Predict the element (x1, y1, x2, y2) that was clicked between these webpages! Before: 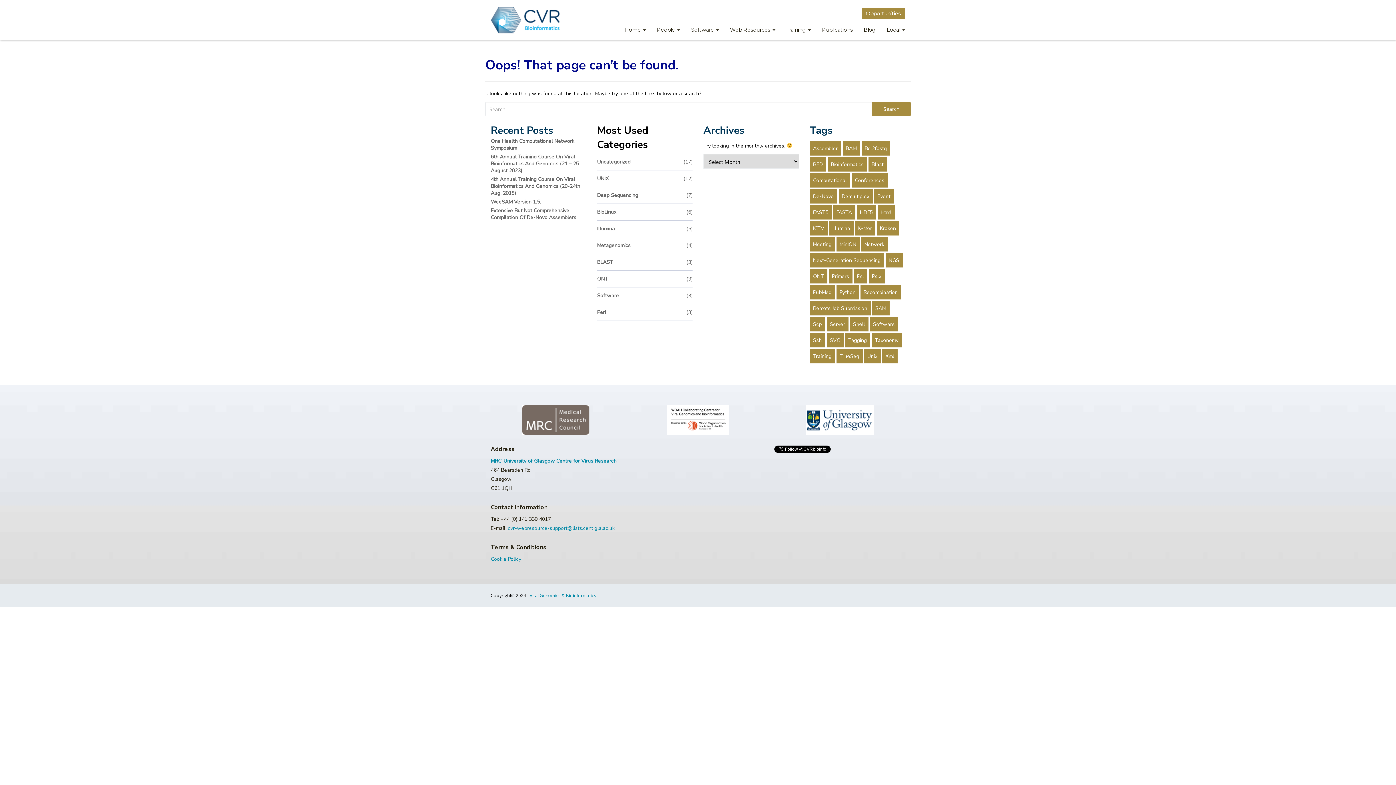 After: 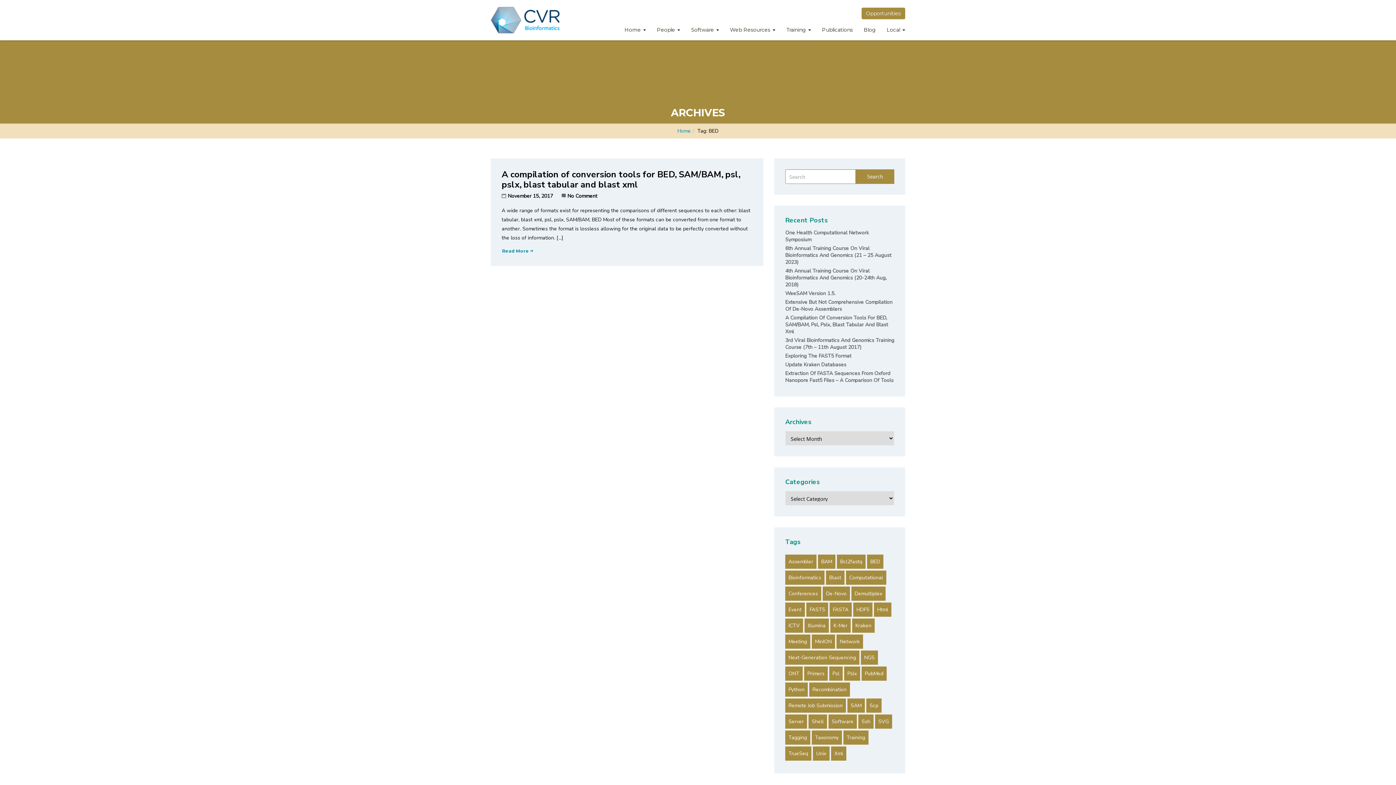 Action: label: BED (1 item) bbox: (810, 157, 826, 171)